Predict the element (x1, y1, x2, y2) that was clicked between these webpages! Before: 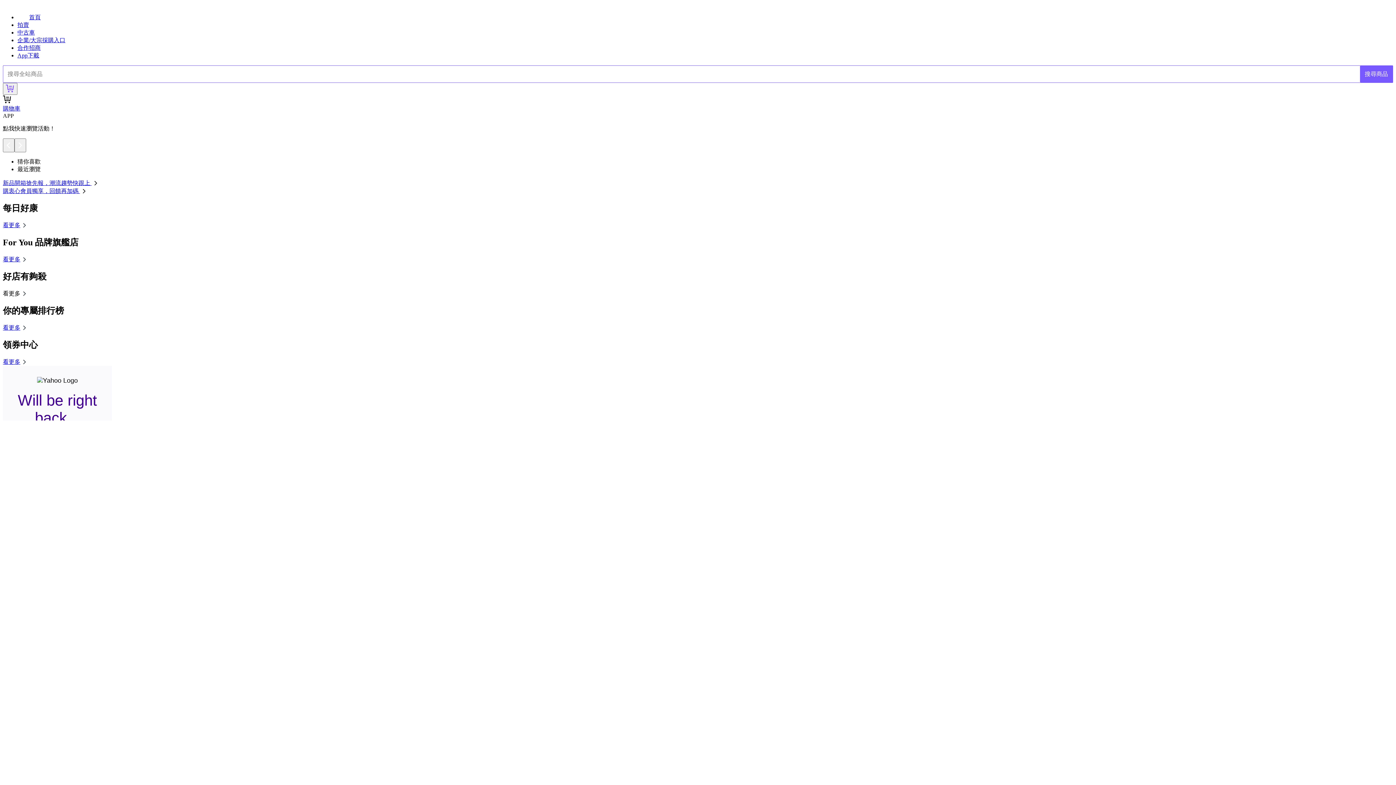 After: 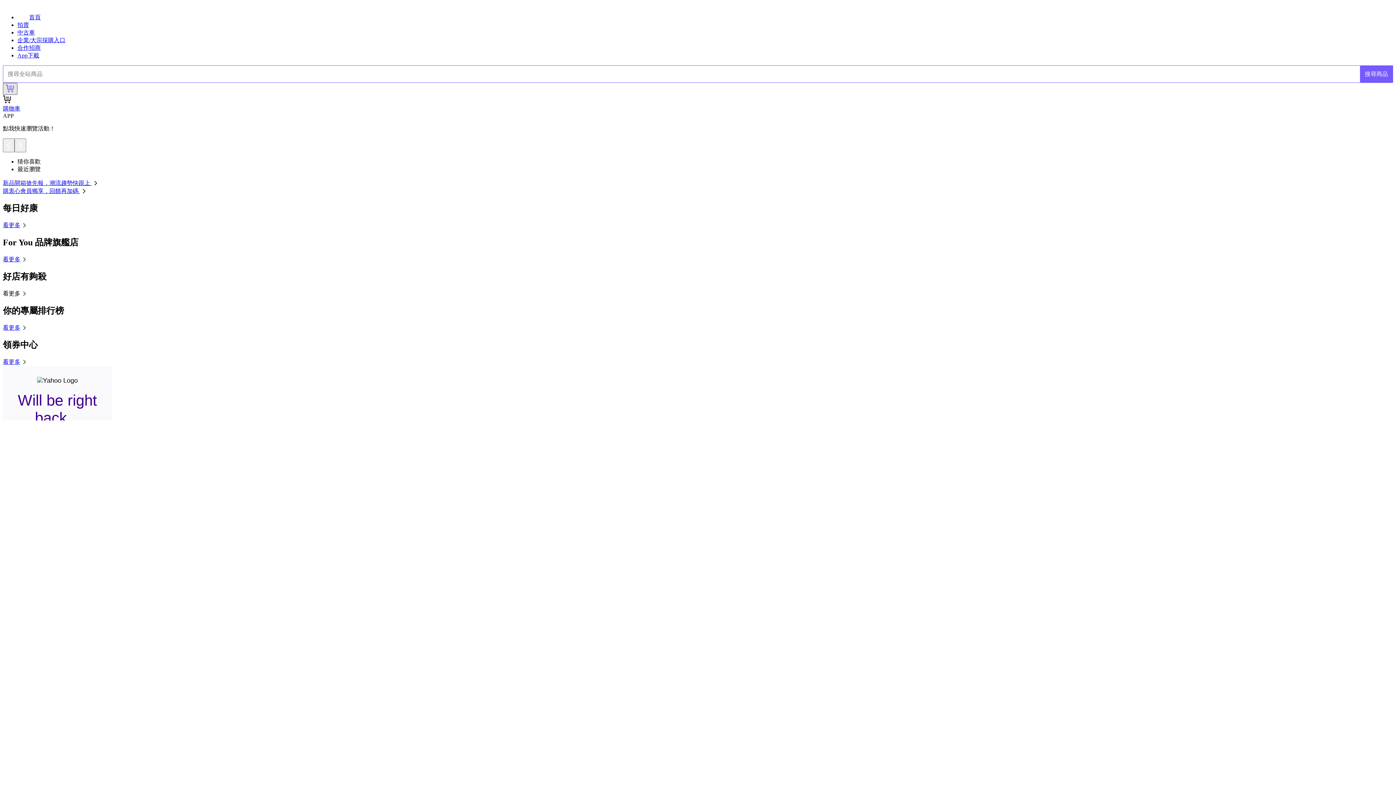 Action: bbox: (2, 83, 17, 95)